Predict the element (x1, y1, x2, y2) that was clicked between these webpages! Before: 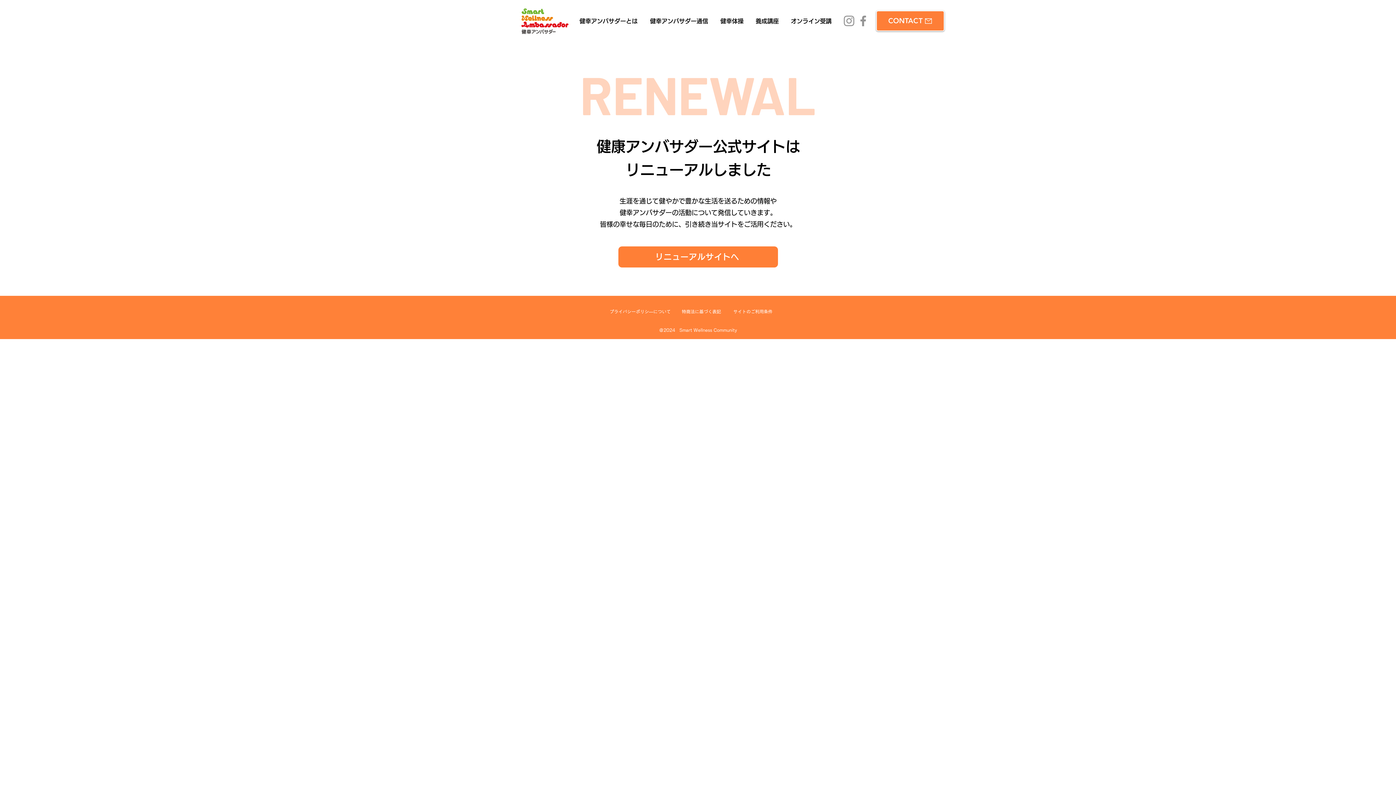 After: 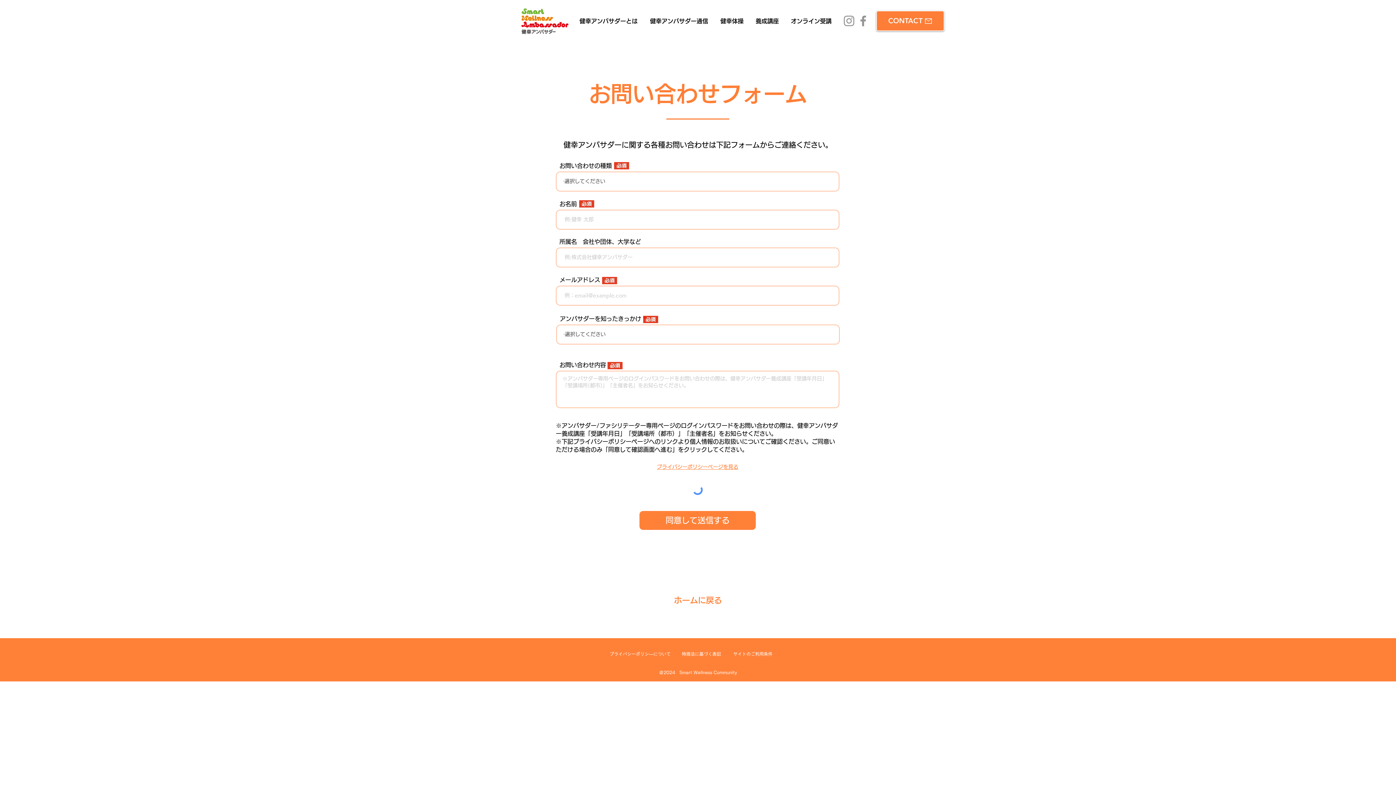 Action: bbox: (876, 10, 944, 31)